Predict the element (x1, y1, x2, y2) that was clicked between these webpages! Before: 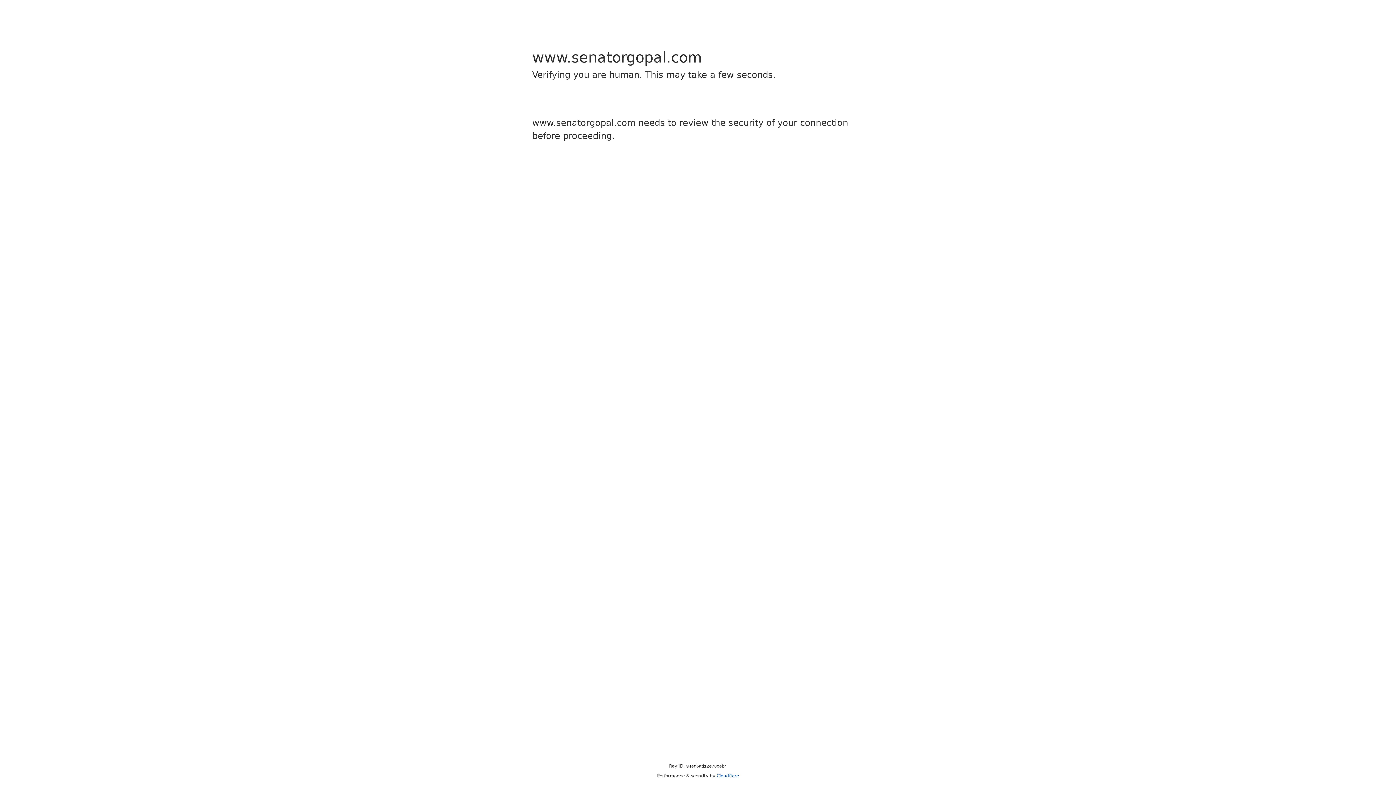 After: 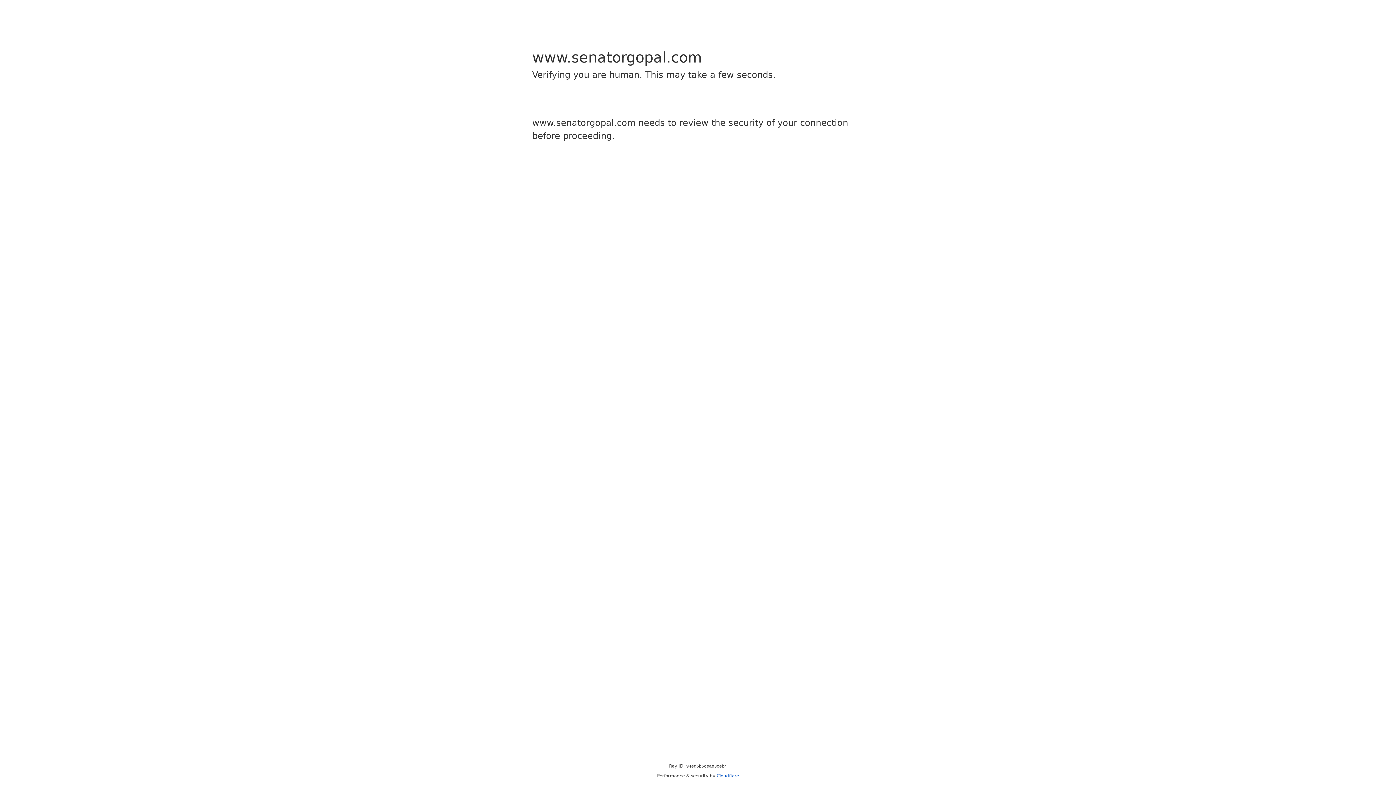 Action: bbox: (716, 773, 739, 778) label: Cloudflare